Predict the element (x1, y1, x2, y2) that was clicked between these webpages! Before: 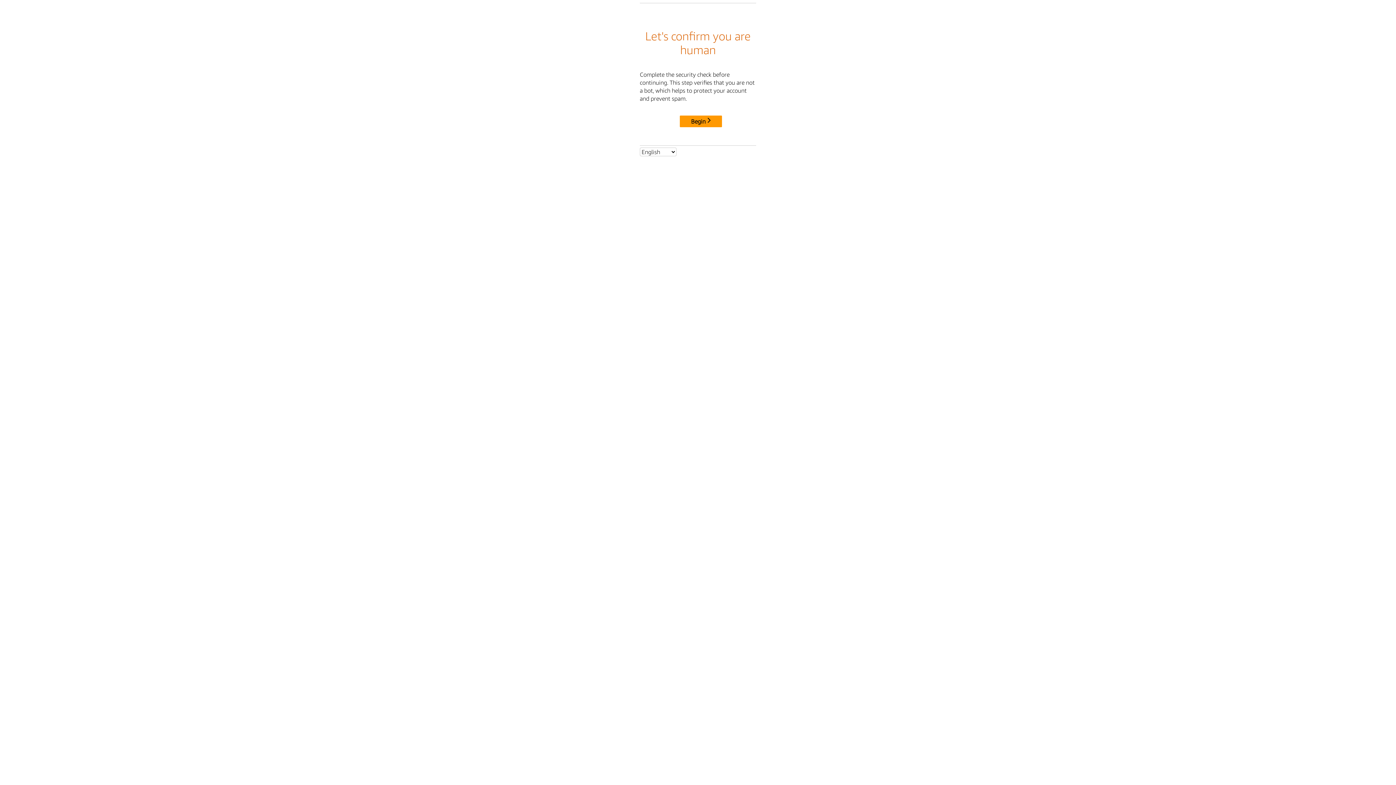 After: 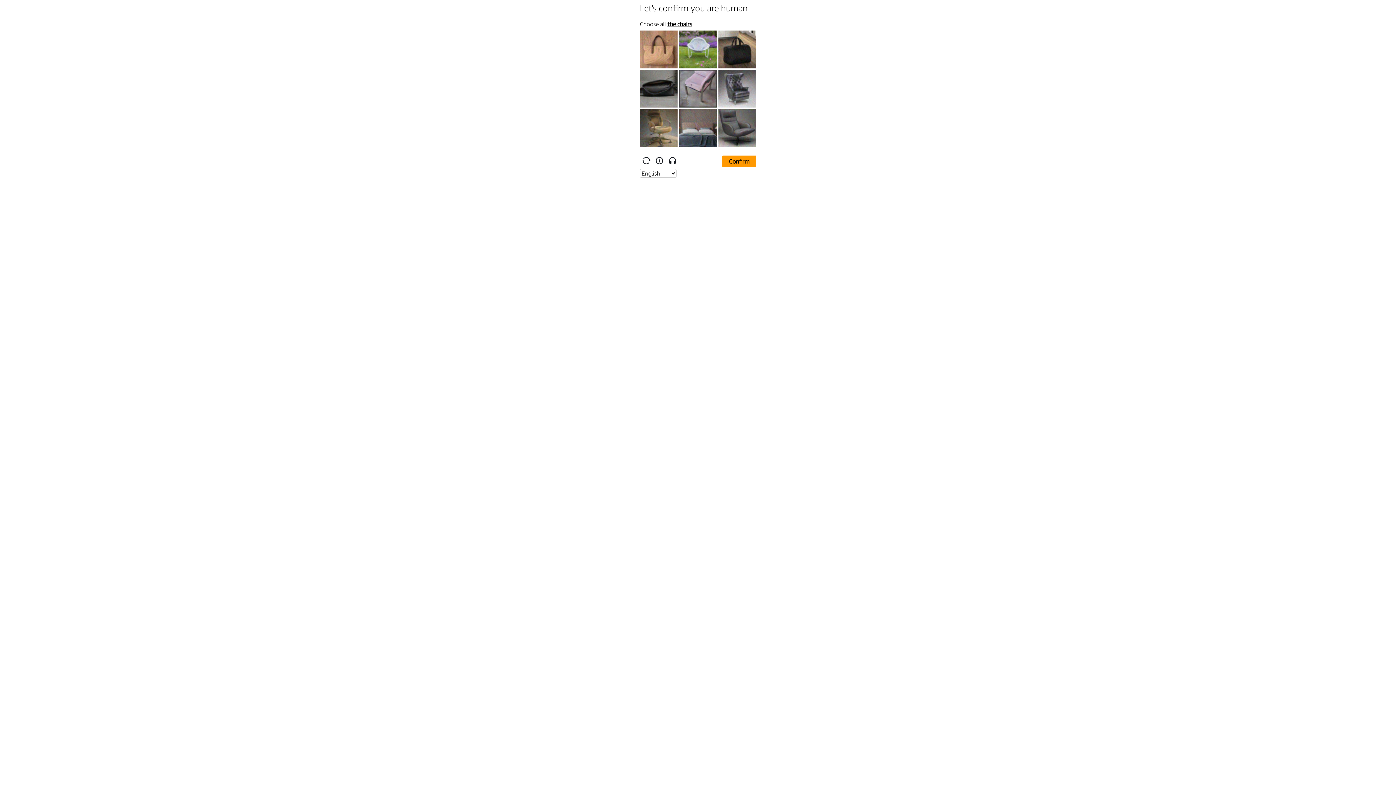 Action: bbox: (680, 115, 722, 127) label: Begin